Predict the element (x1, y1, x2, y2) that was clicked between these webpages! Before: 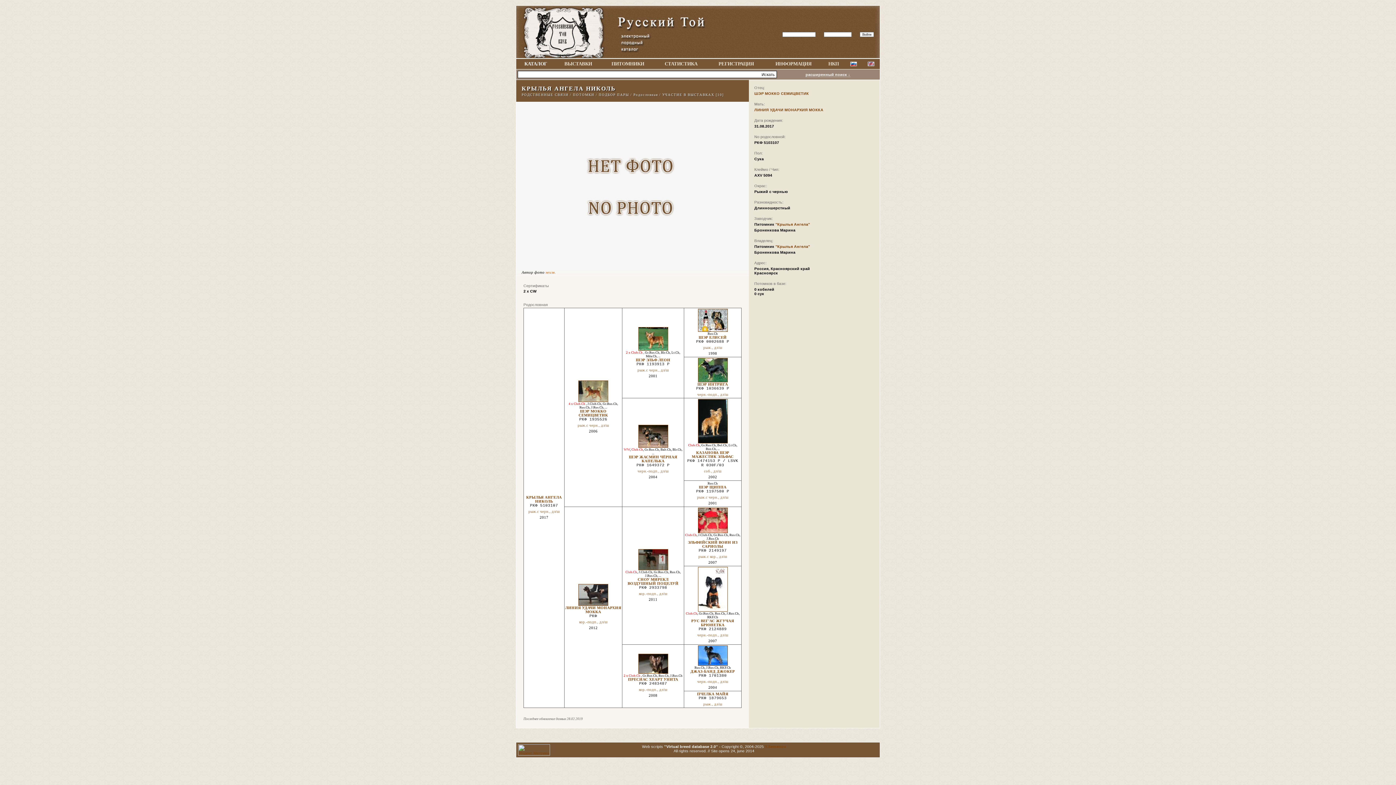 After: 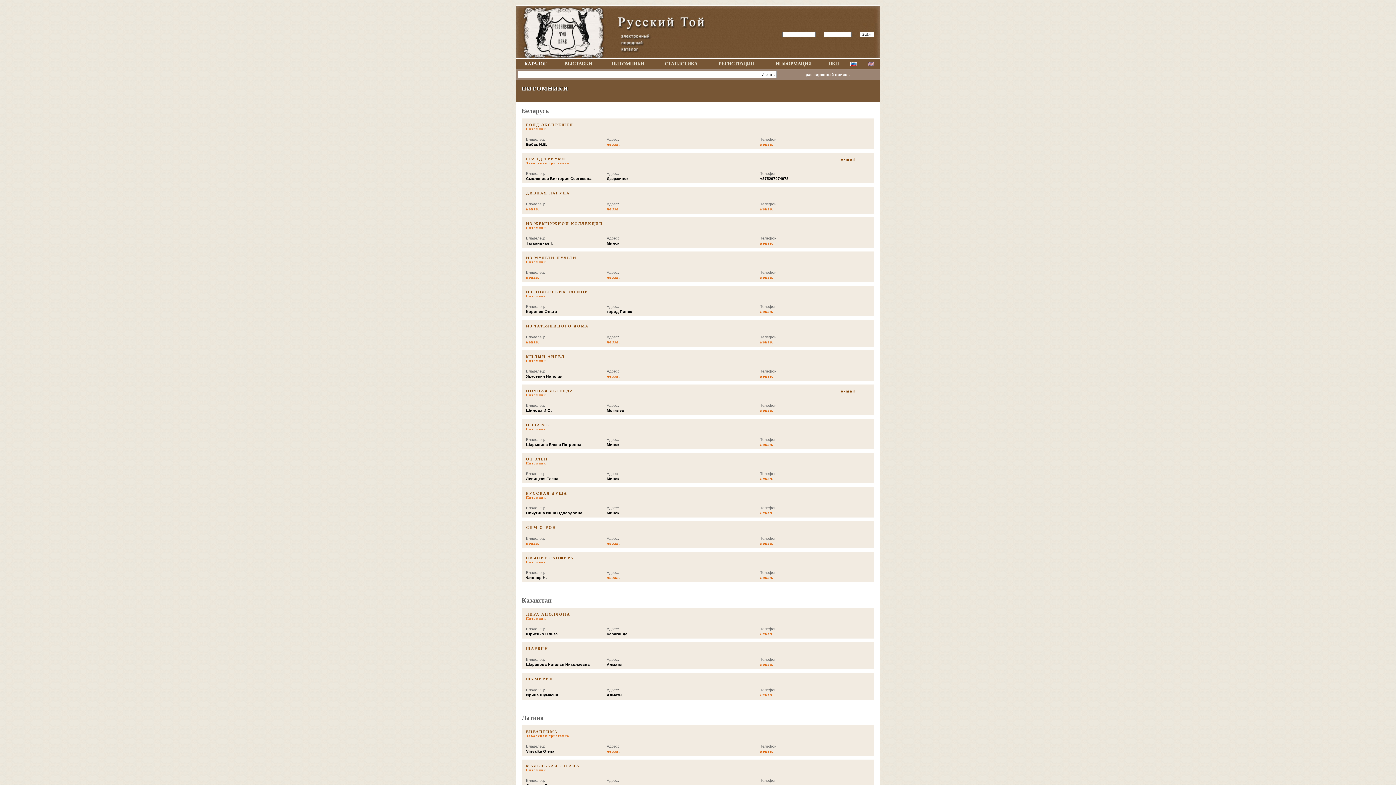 Action: bbox: (611, 61, 644, 66) label: ПИТОМНИКИ